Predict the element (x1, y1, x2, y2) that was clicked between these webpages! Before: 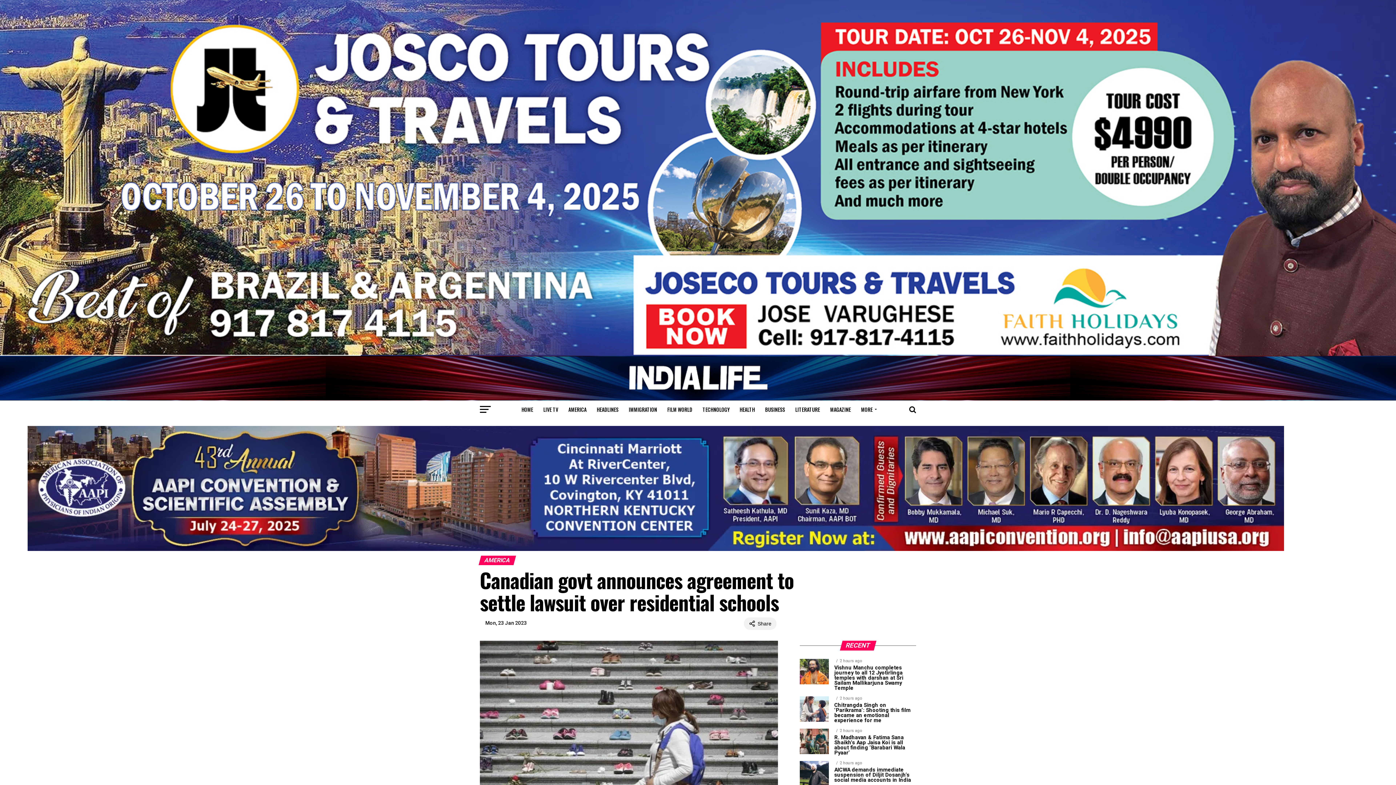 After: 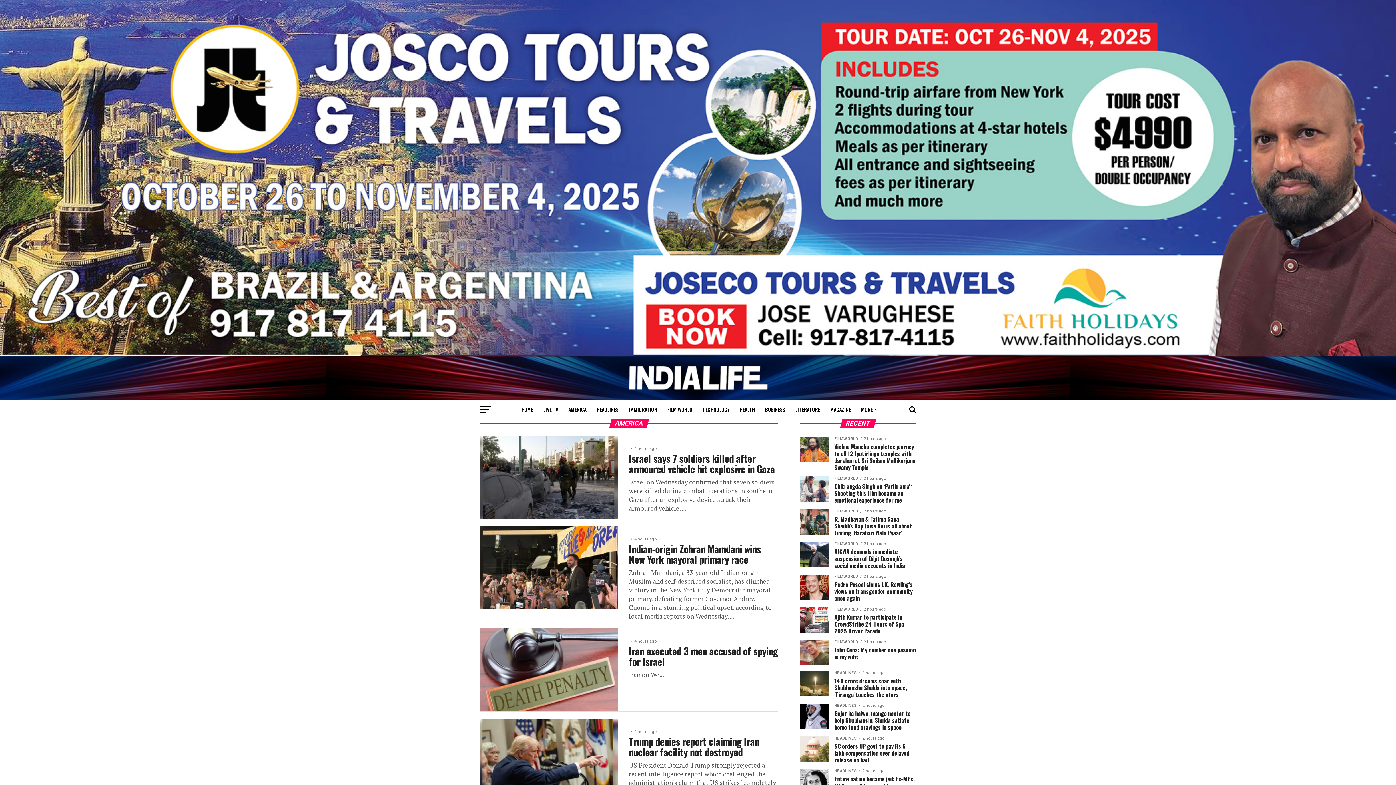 Action: label: AMERICA bbox: (564, 400, 591, 418)